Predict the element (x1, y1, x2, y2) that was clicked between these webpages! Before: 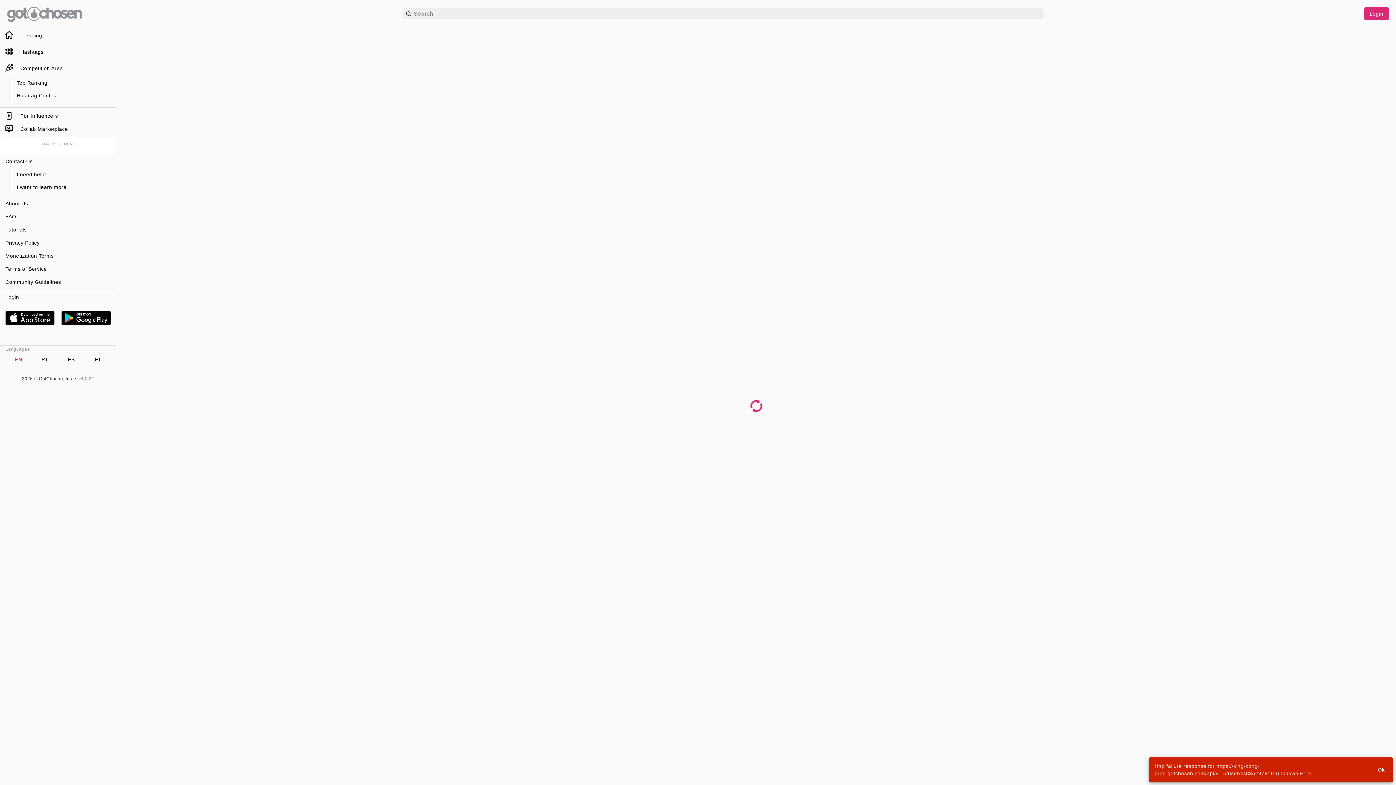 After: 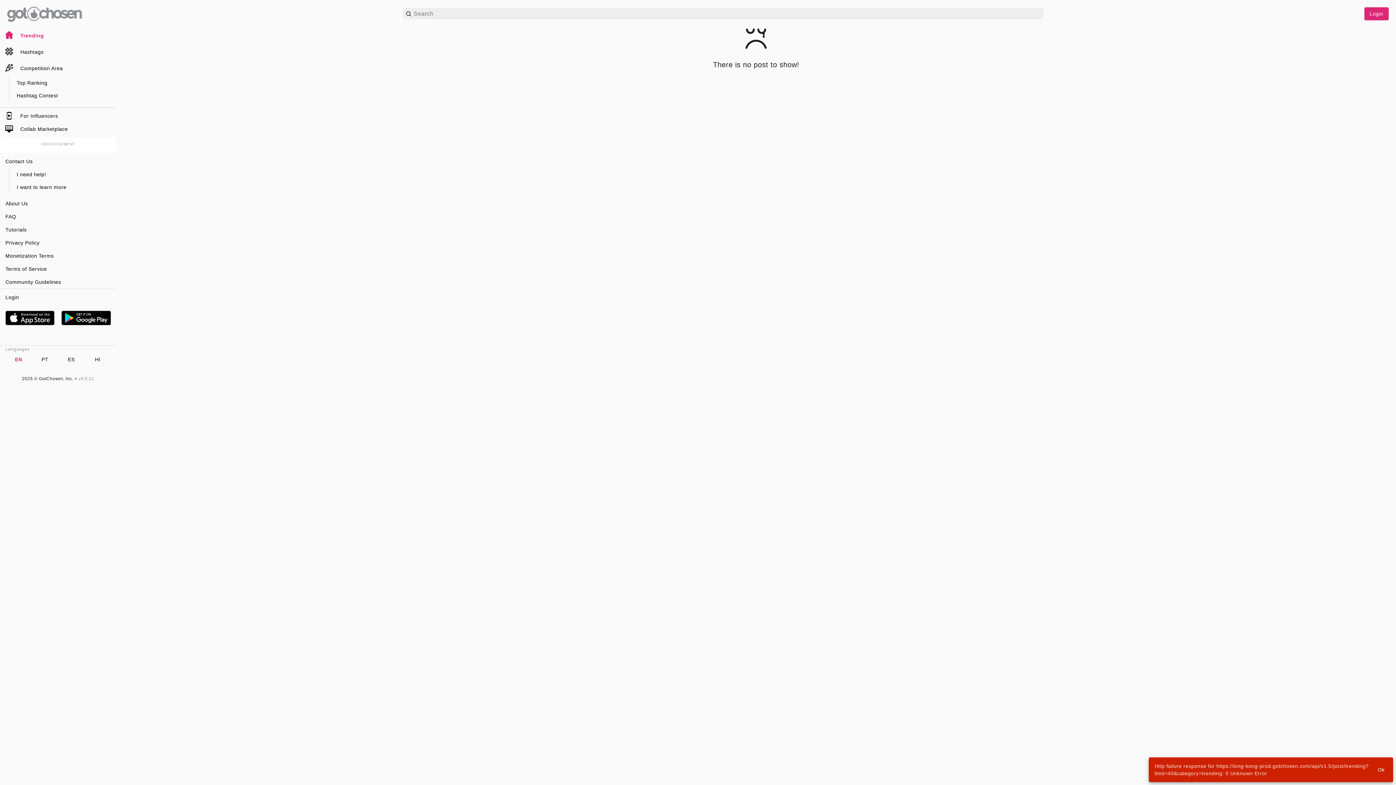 Action: bbox: (7, 5, 82, 21)